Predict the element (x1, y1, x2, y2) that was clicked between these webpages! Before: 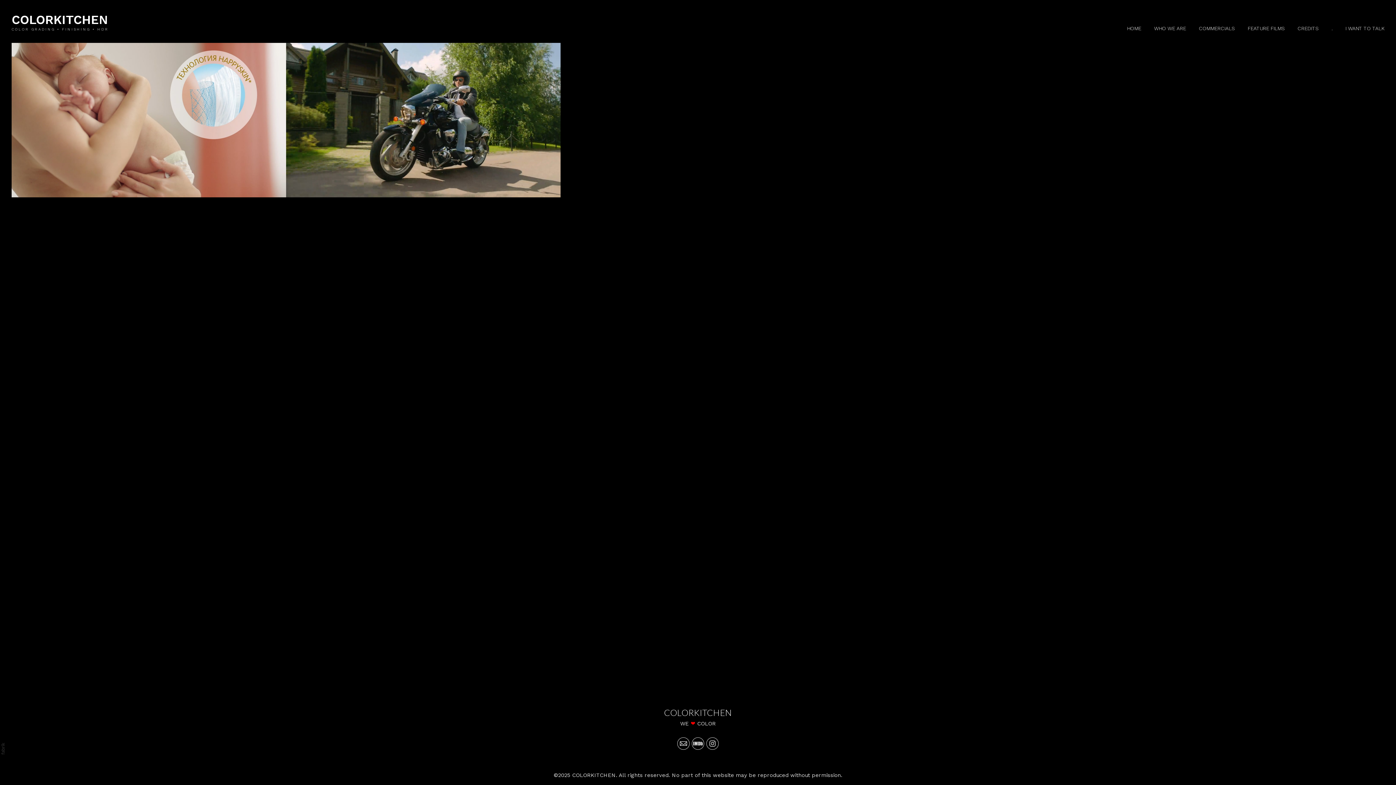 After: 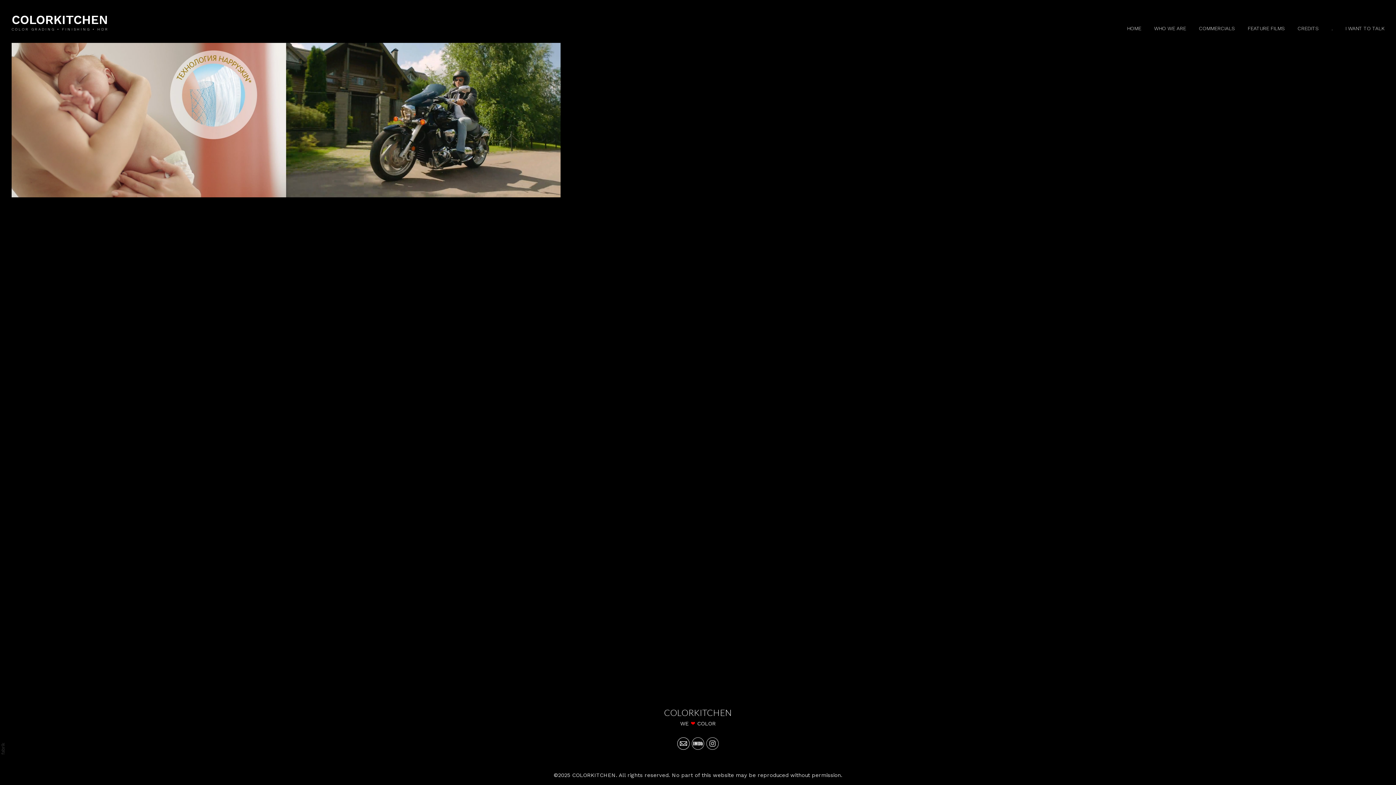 Action: bbox: (677, 737, 689, 750)